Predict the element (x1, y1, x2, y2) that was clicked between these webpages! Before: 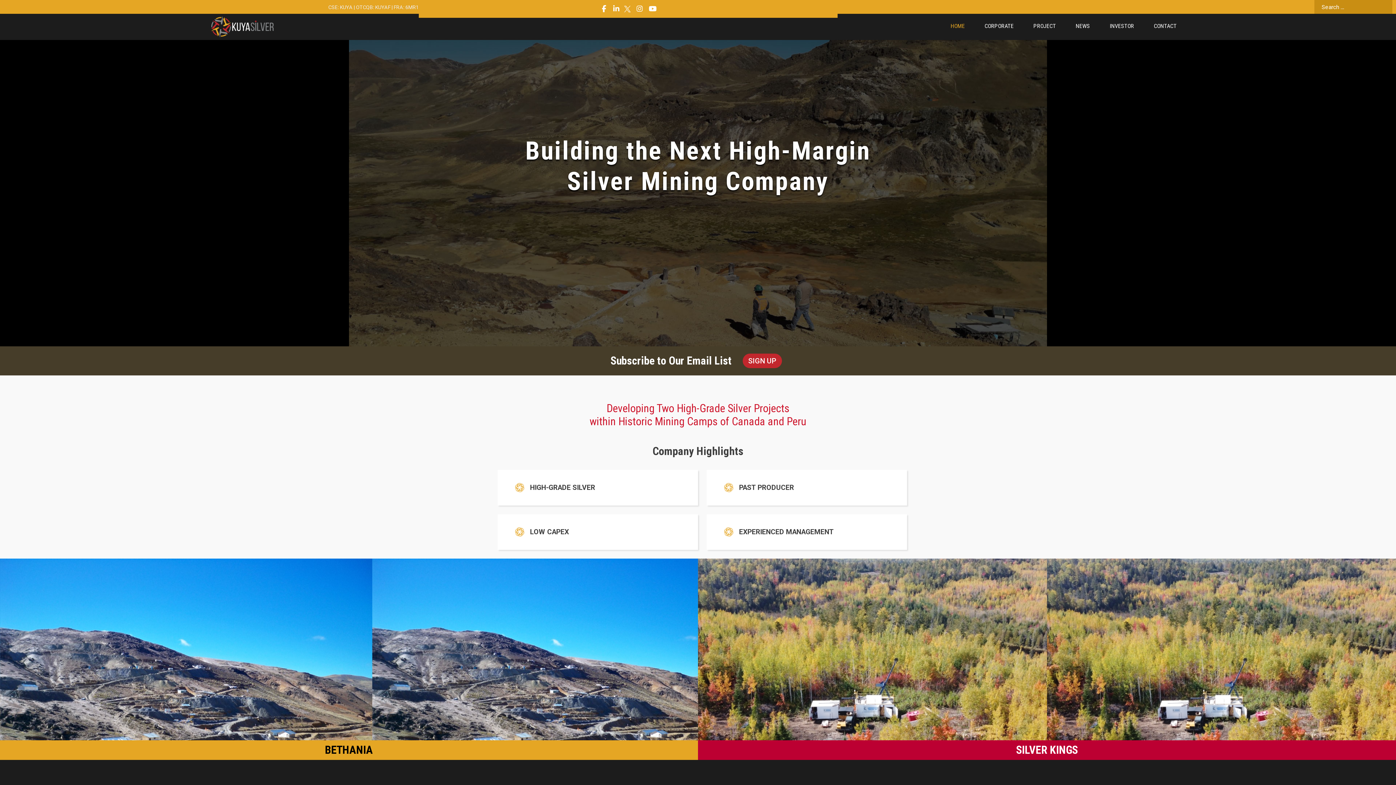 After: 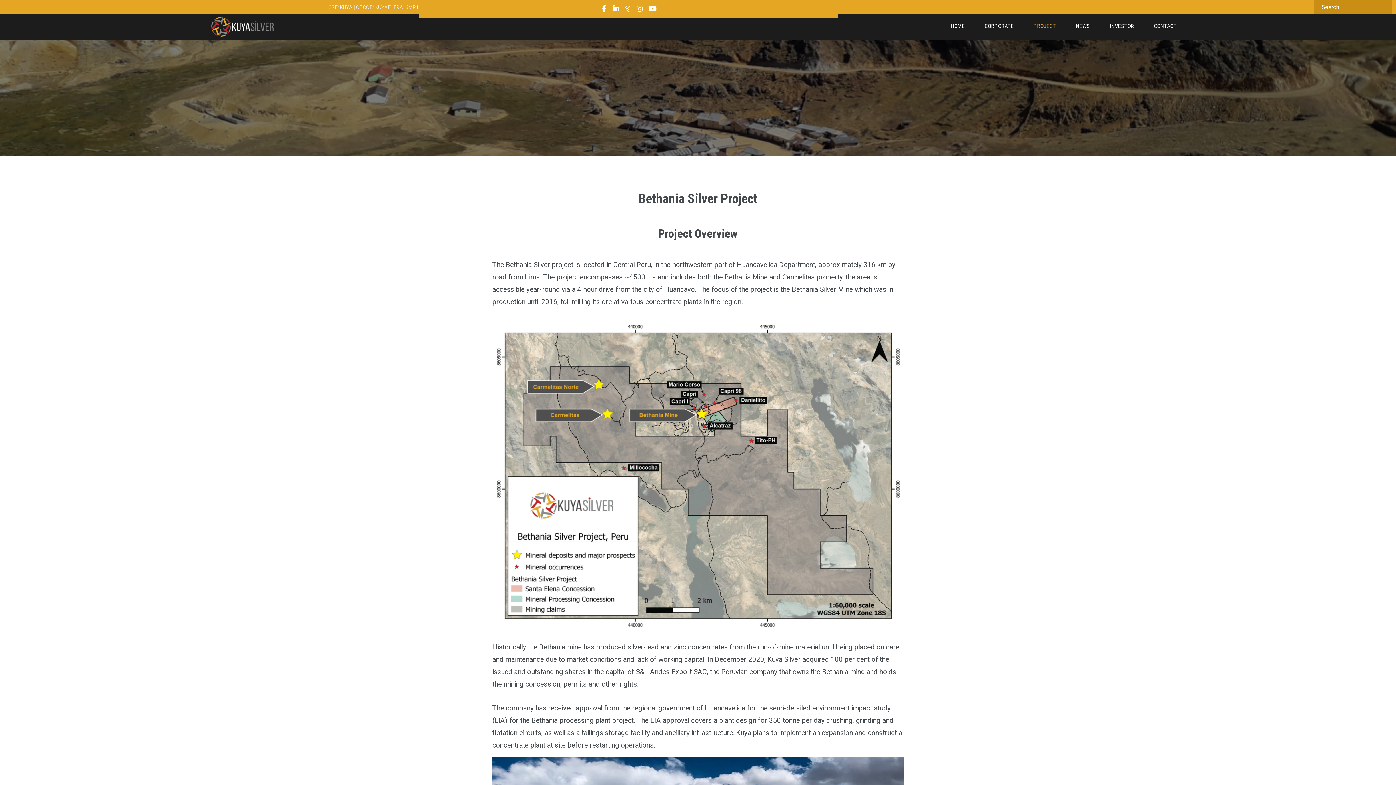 Action: bbox: (1033, 21, 1056, 32) label: PROJECT